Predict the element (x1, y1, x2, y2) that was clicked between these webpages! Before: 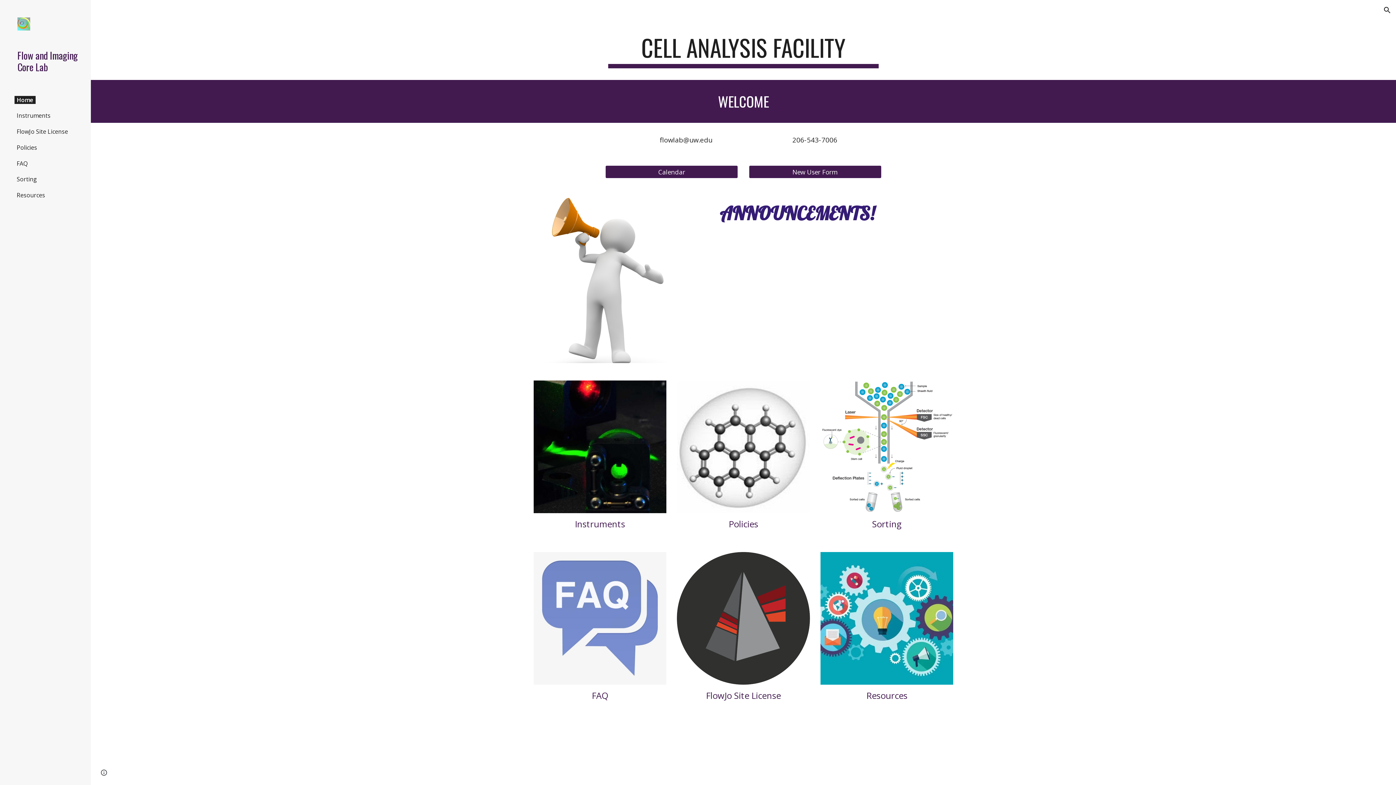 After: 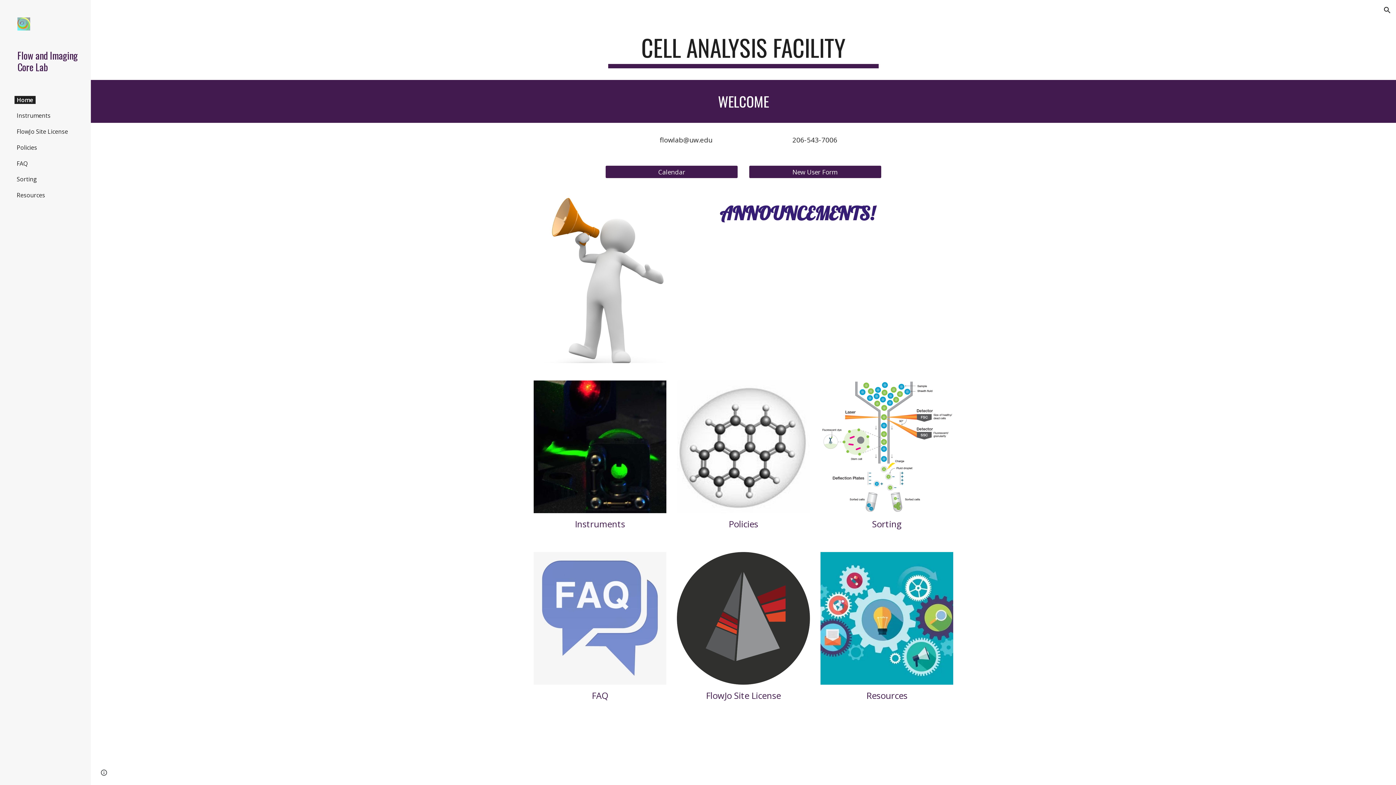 Action: bbox: (17, 17, 79, 32)